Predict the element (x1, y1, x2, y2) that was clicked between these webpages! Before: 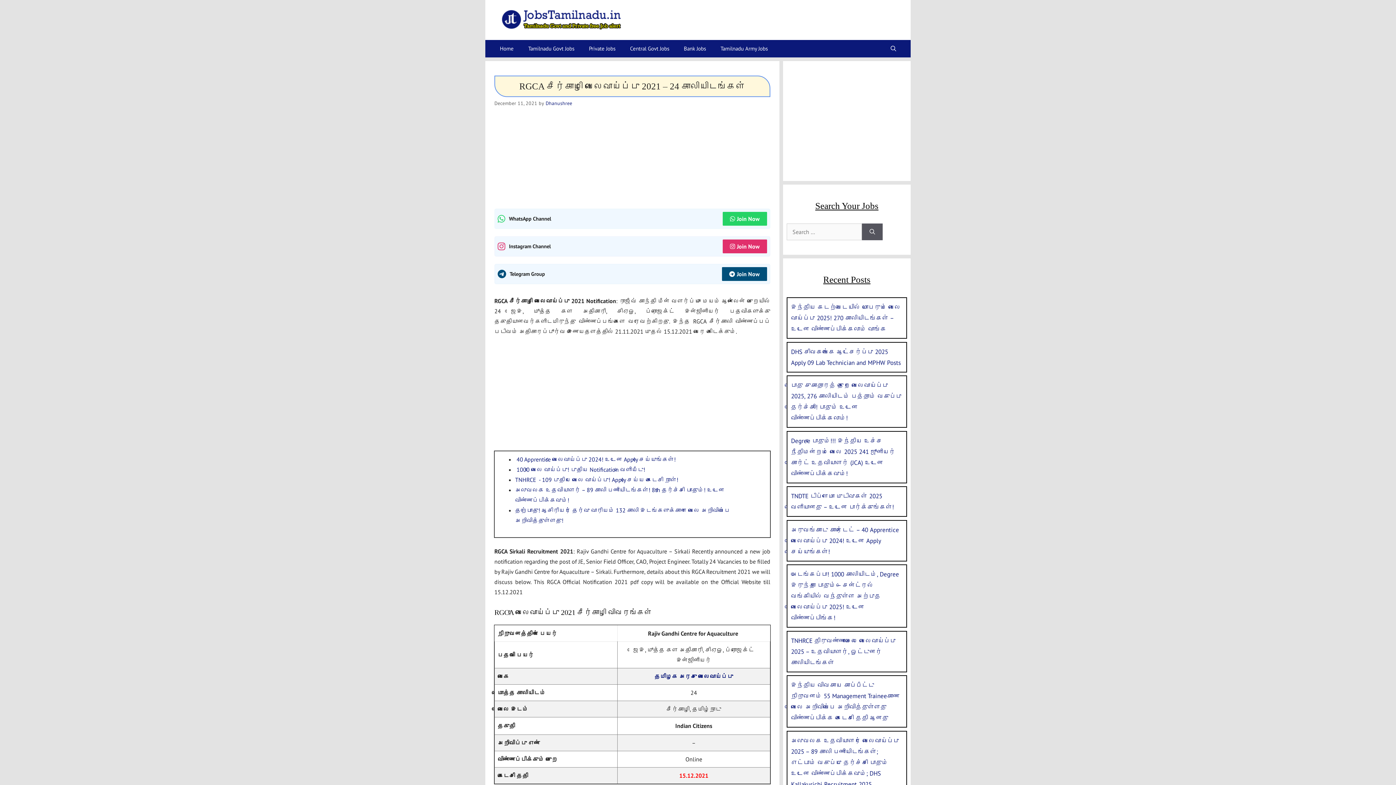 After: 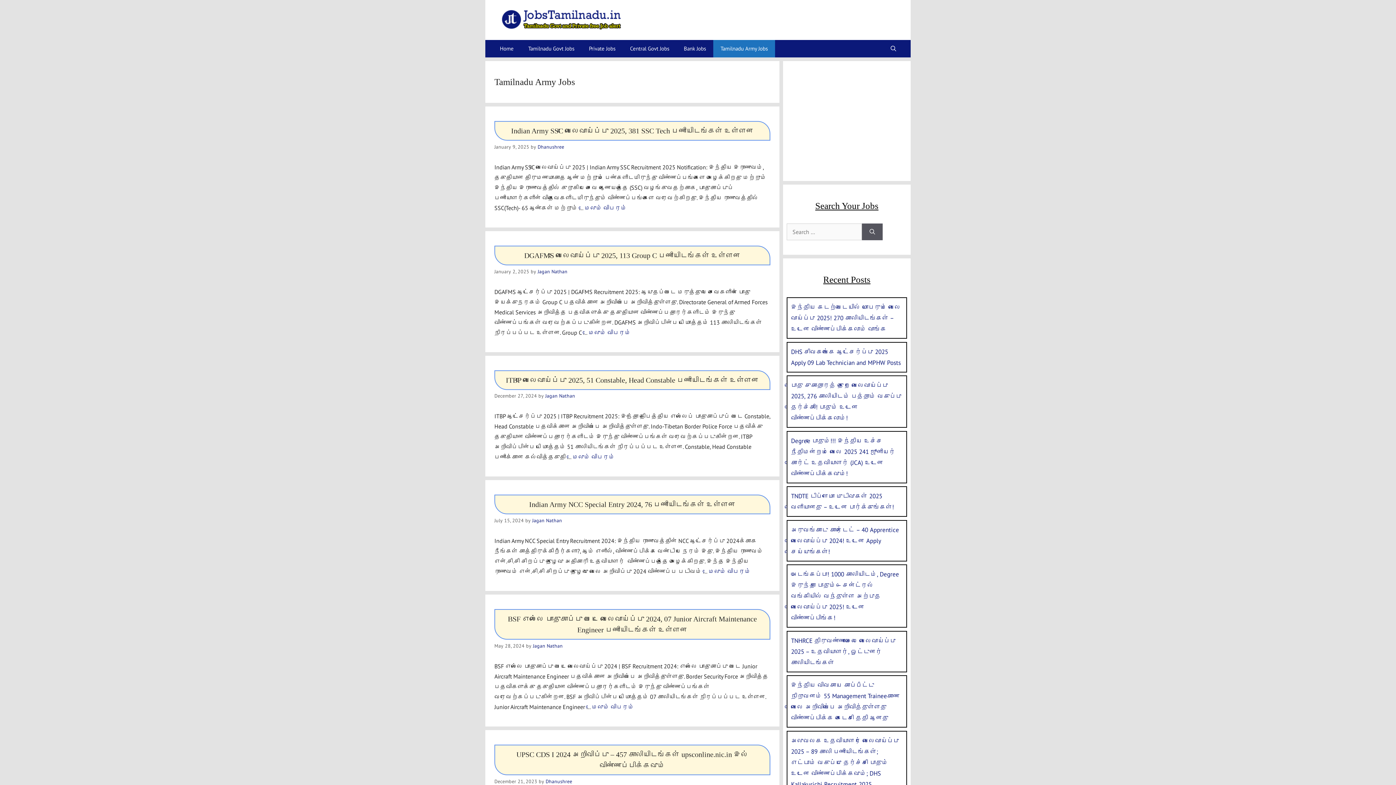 Action: label: Tamilnadu Army Jobs bbox: (713, 40, 775, 57)